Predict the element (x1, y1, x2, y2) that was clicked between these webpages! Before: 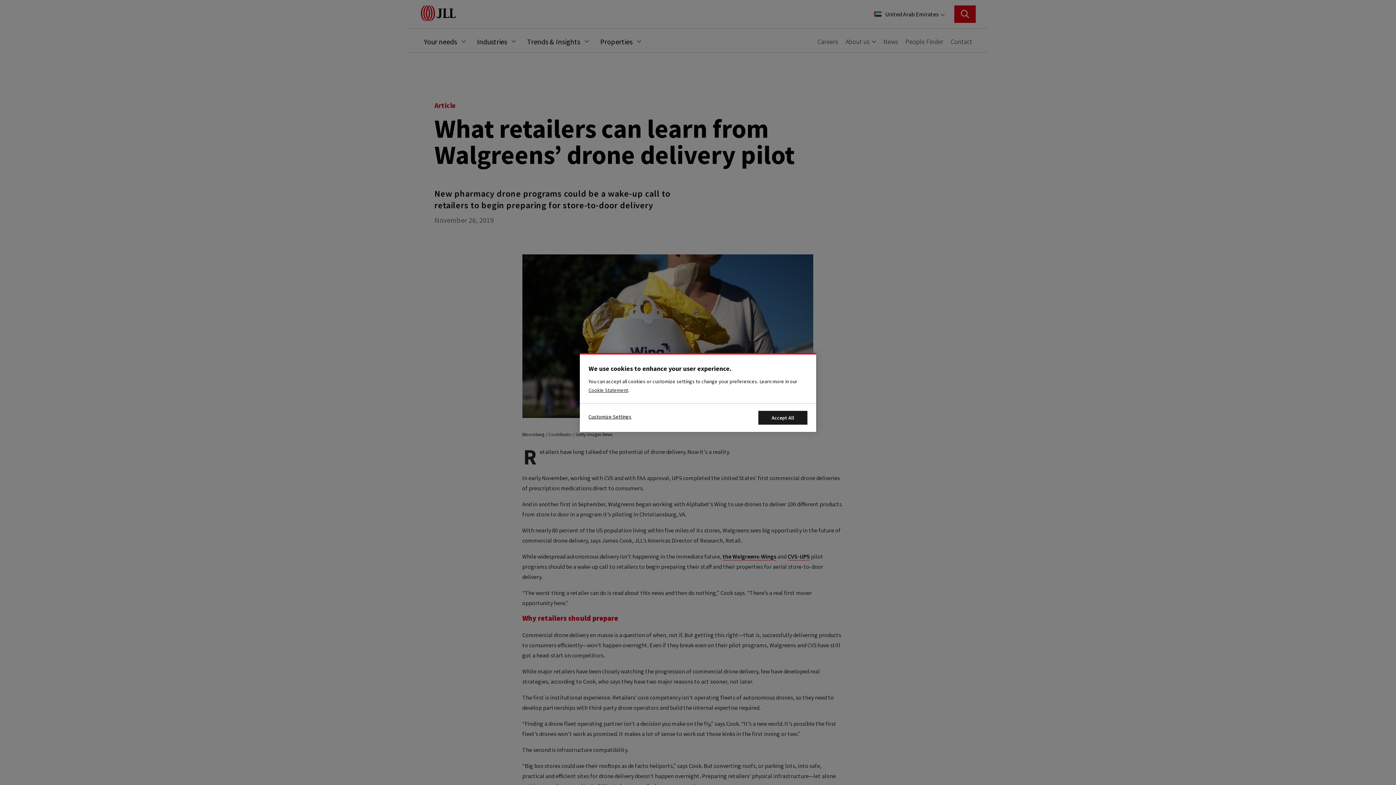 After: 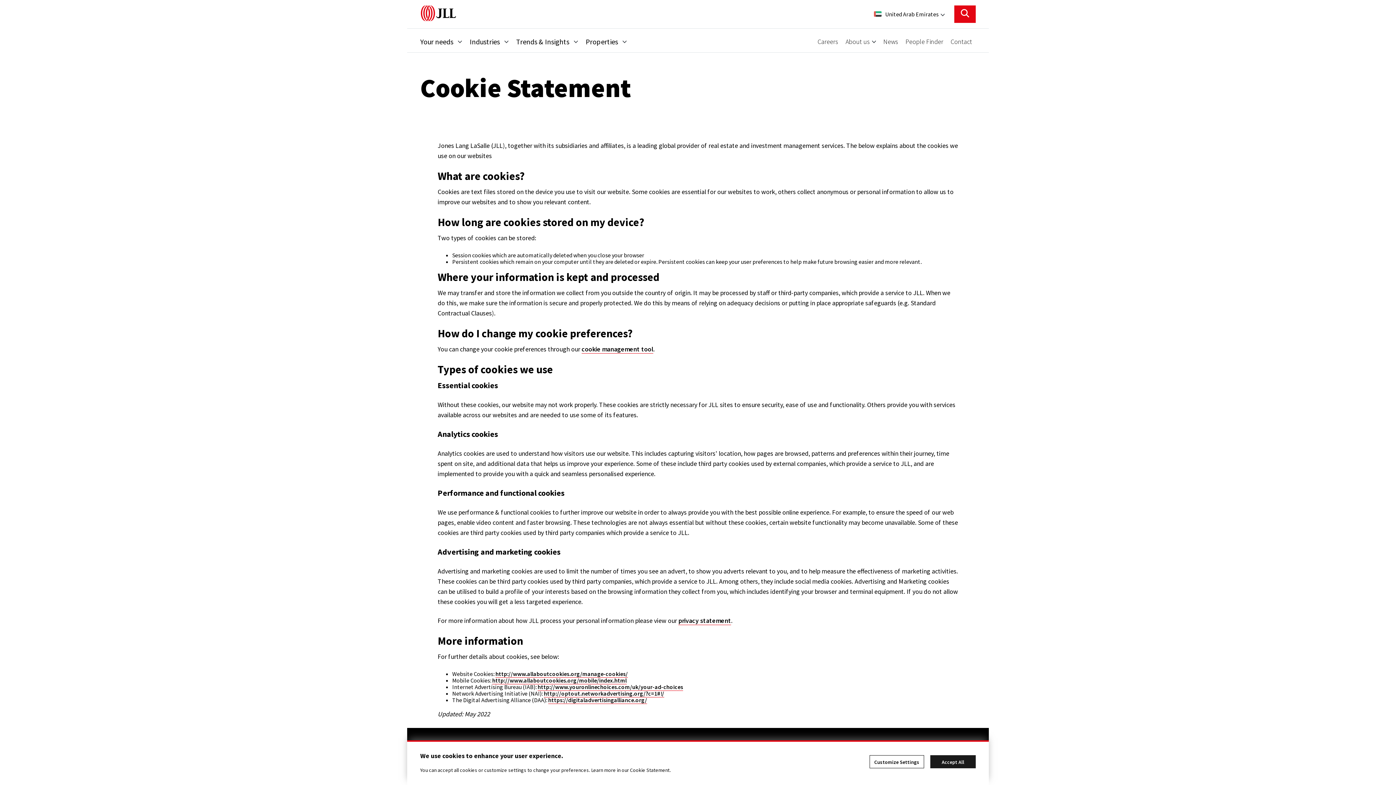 Action: label: Cookie Statement bbox: (588, 387, 628, 393)